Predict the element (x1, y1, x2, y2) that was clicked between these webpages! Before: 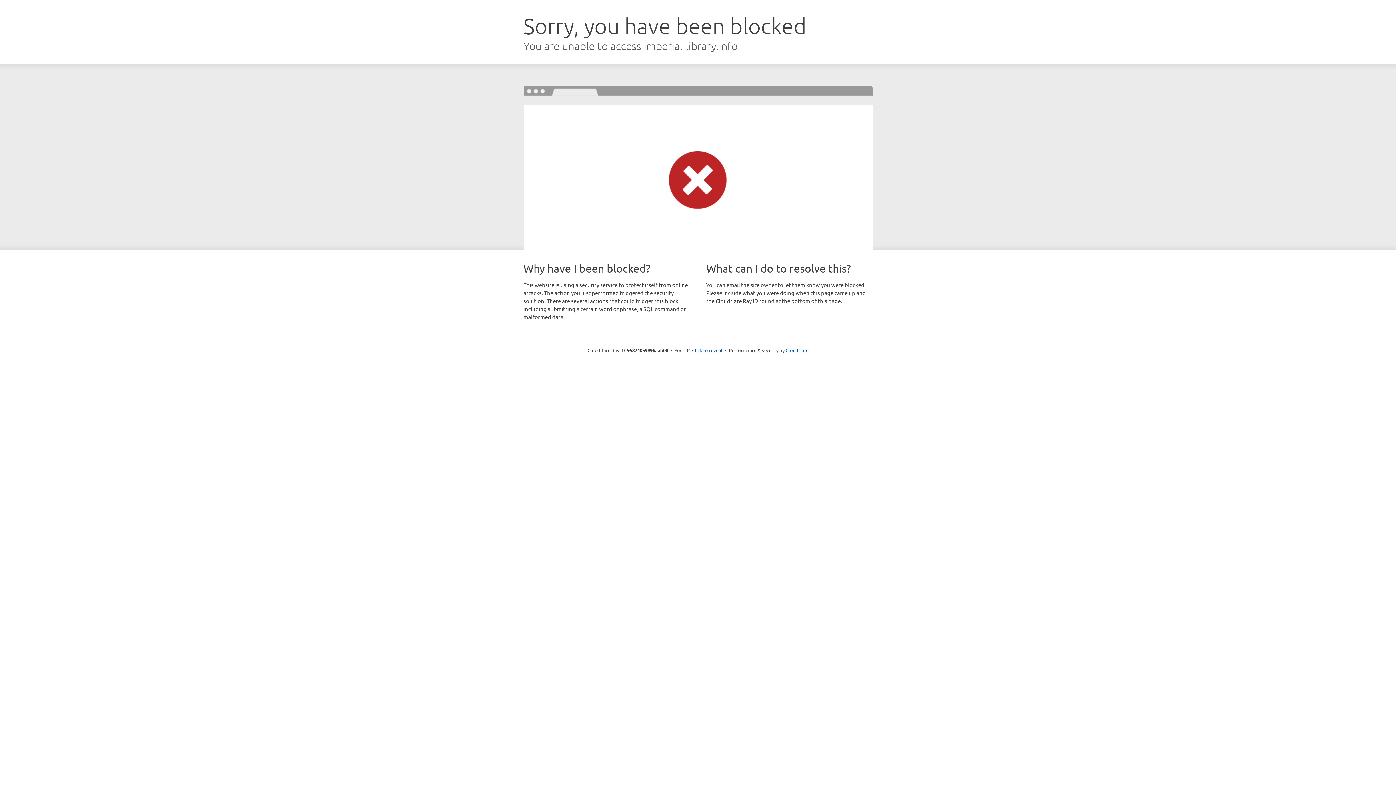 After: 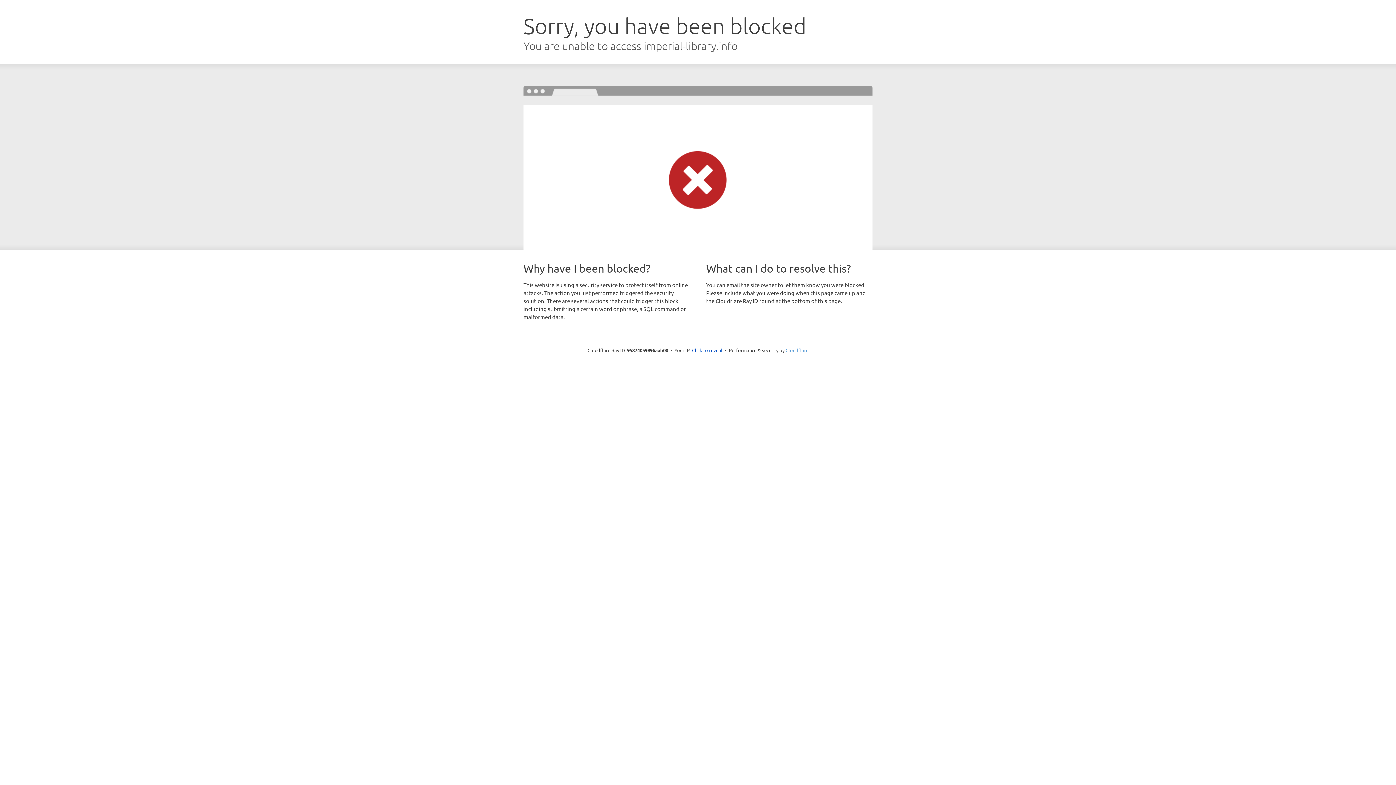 Action: label: Cloudflare bbox: (785, 347, 808, 353)